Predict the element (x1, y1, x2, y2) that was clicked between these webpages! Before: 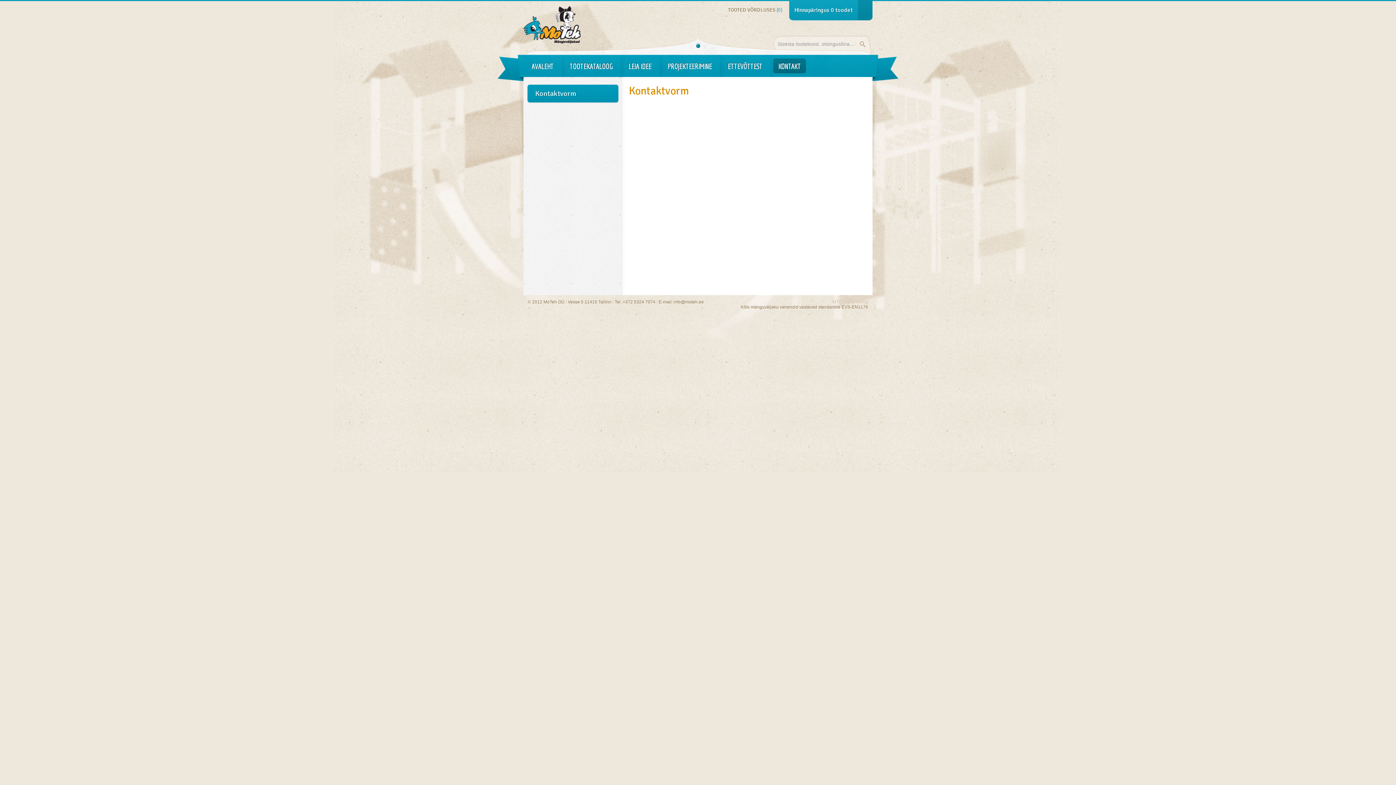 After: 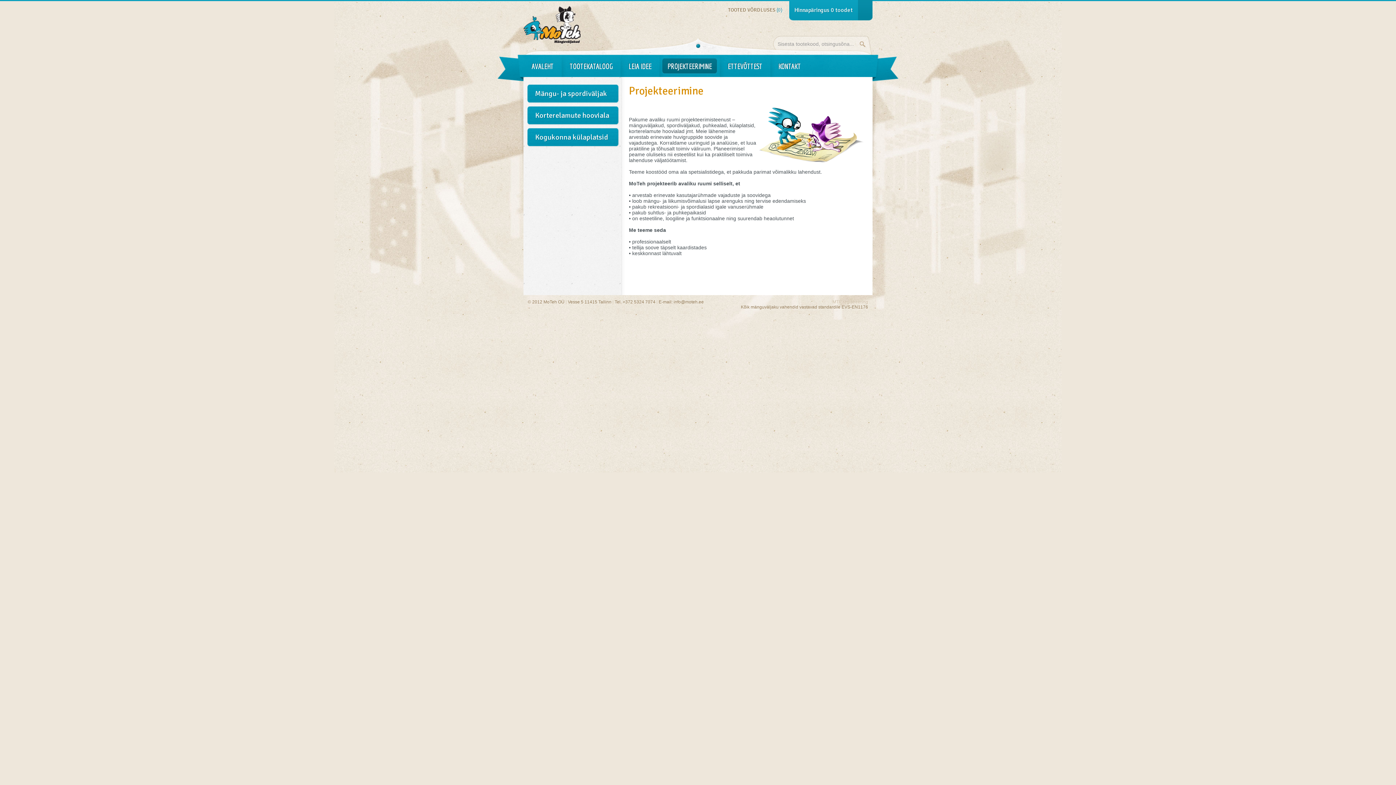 Action: bbox: (664, 58, 715, 74) label: PROJEKTEERIMINE